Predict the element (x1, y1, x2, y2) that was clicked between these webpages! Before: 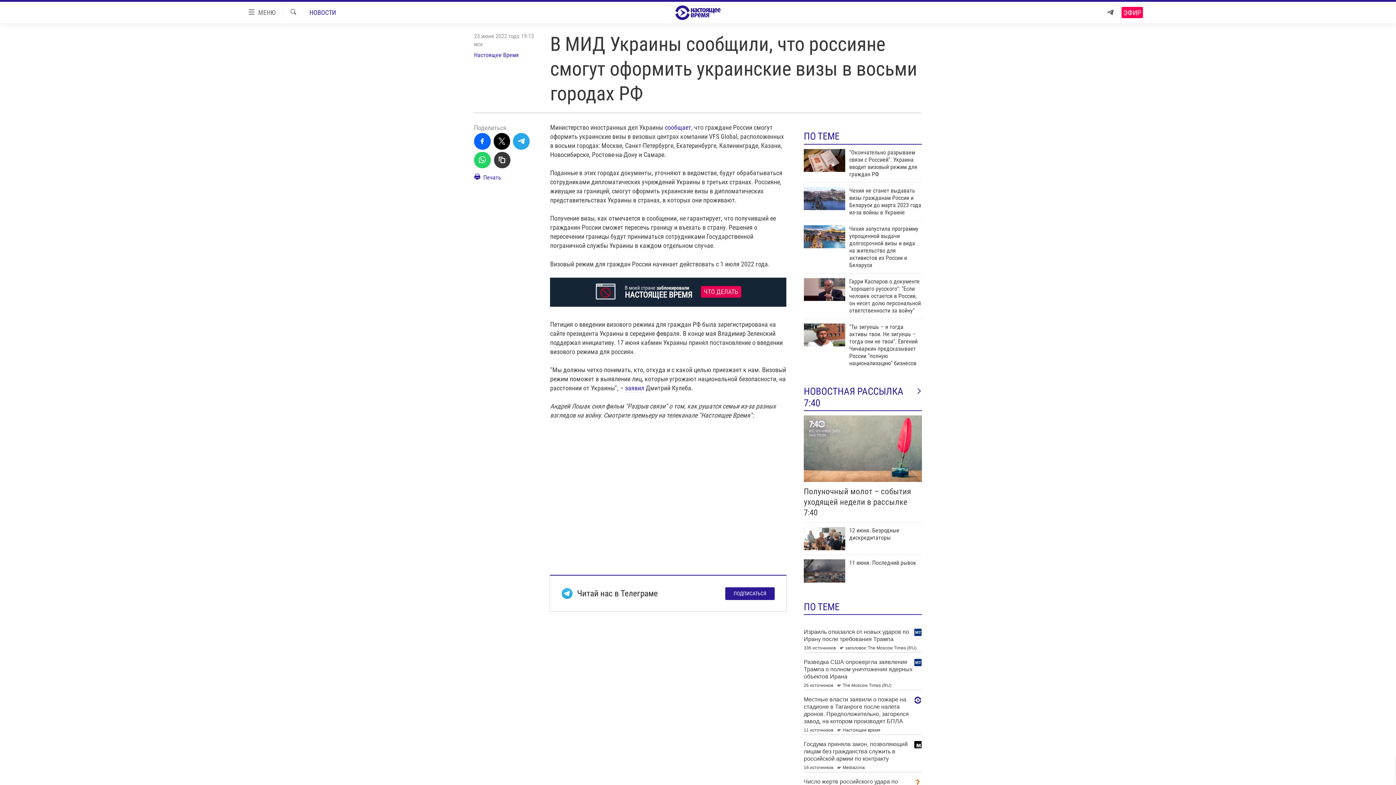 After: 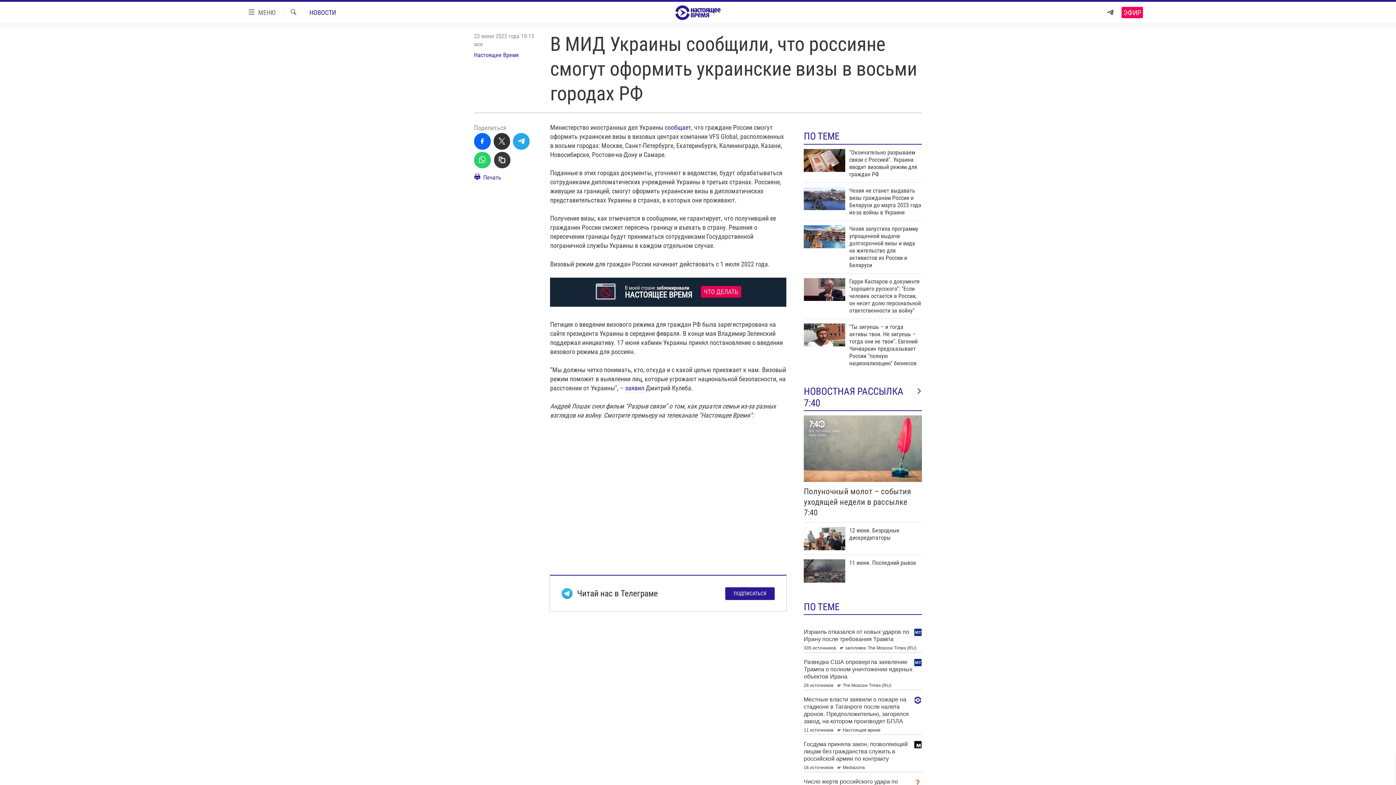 Action: bbox: (493, 133, 510, 149)